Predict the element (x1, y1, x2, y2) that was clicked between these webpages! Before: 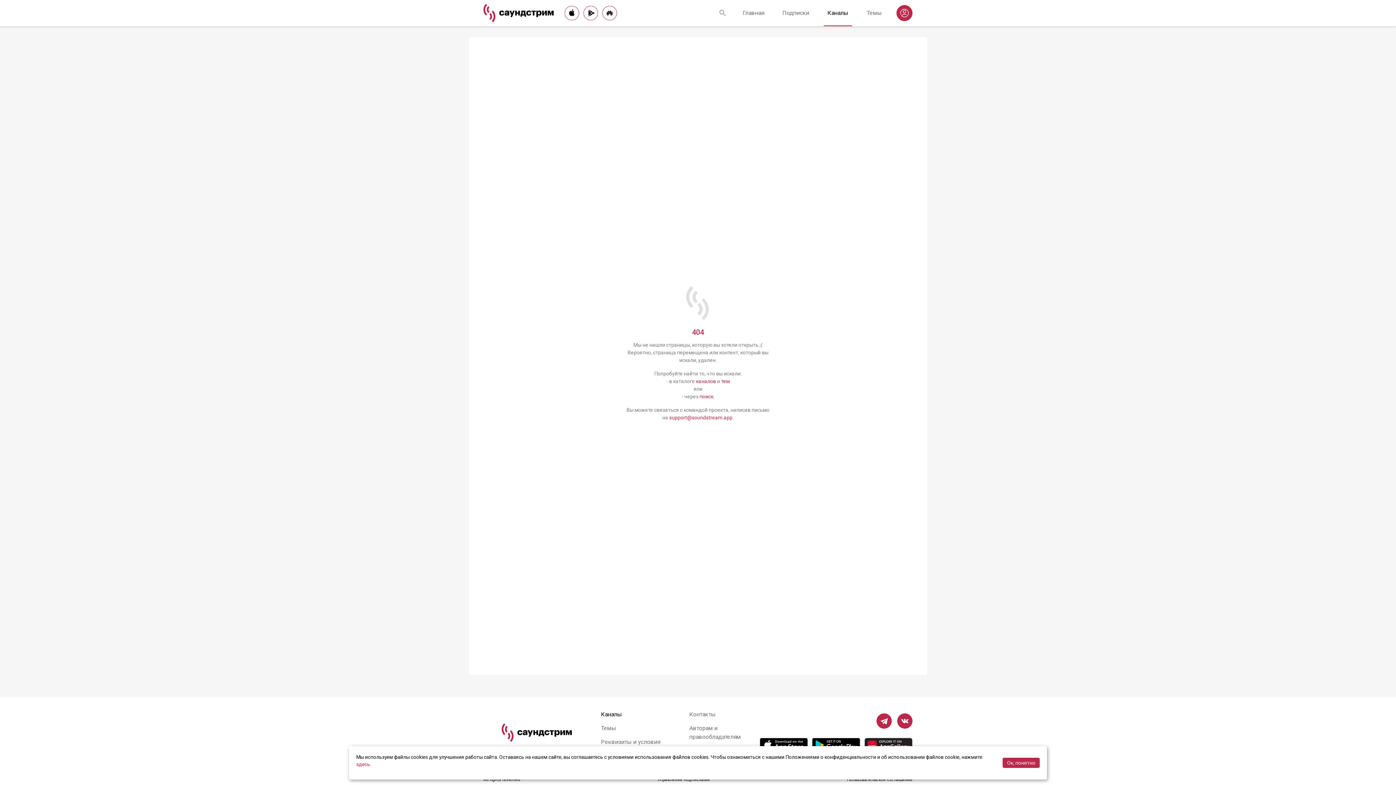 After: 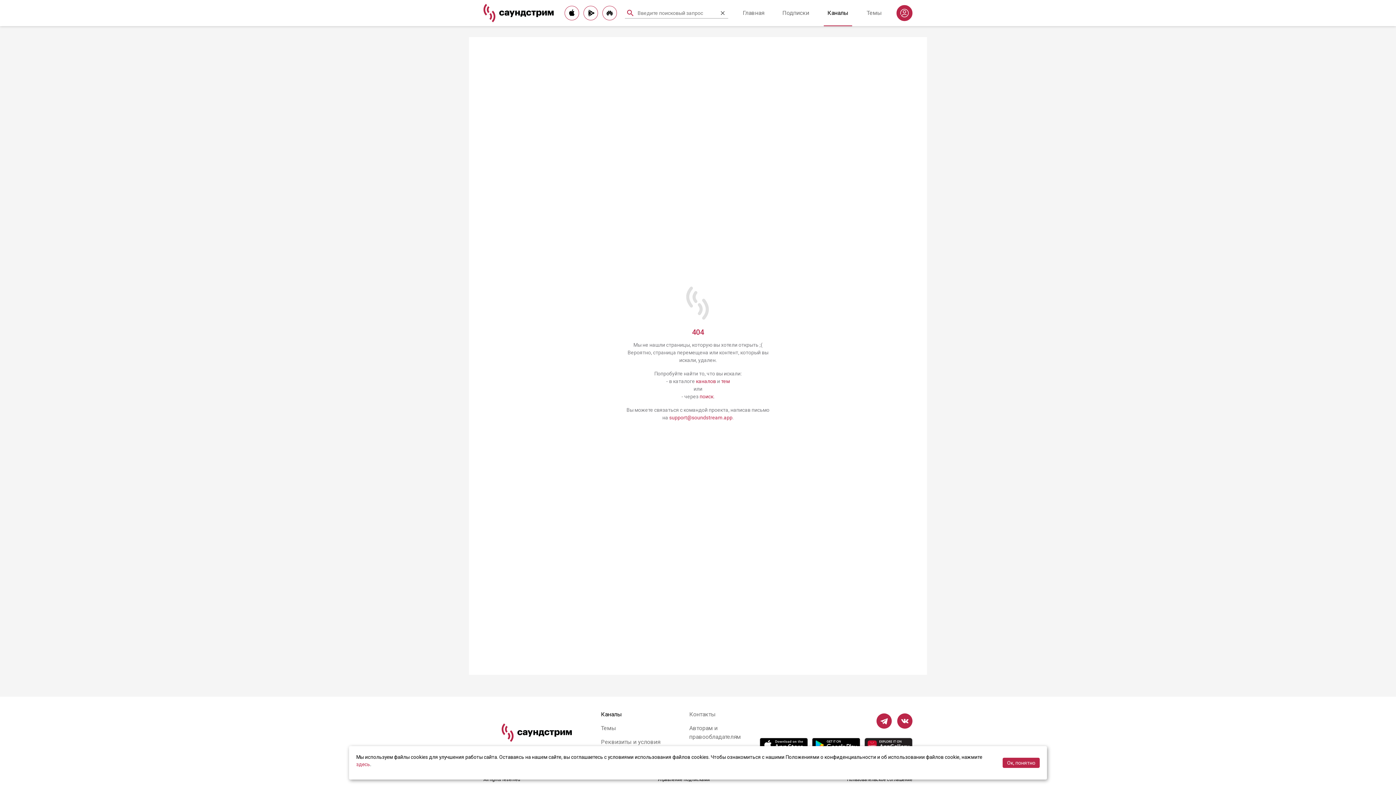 Action: bbox: (717, 7, 728, 18)